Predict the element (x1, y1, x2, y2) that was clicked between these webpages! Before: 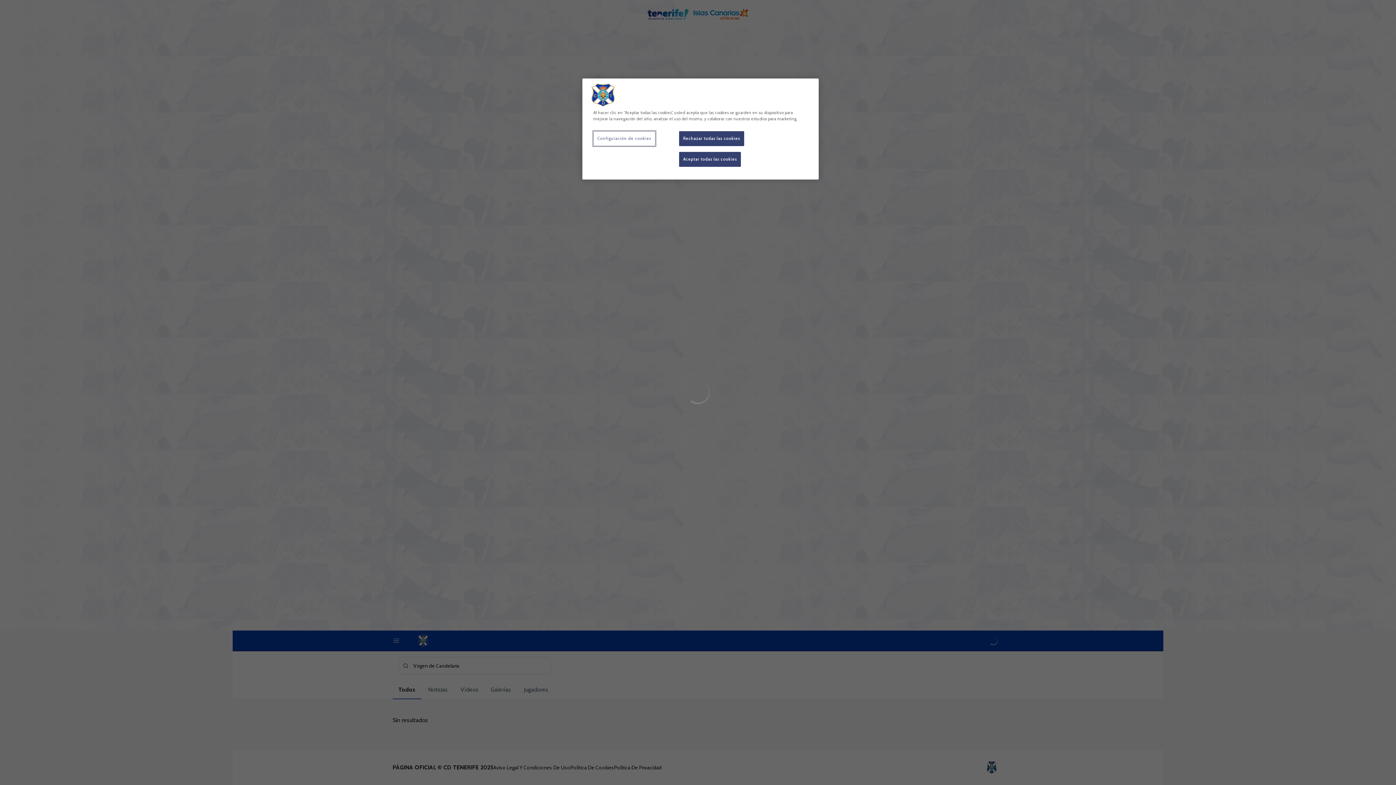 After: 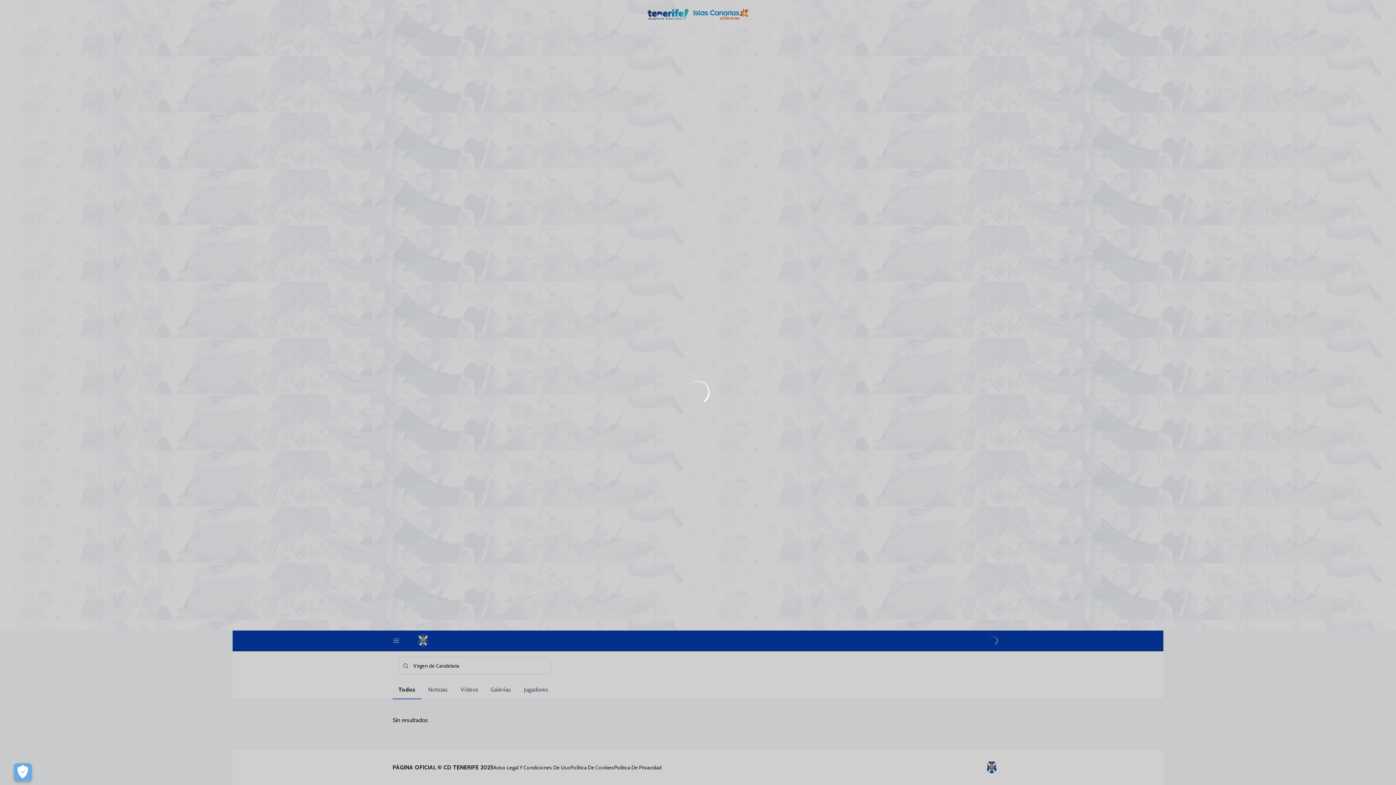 Action: label: Rechazar todas las cookies bbox: (679, 131, 744, 146)